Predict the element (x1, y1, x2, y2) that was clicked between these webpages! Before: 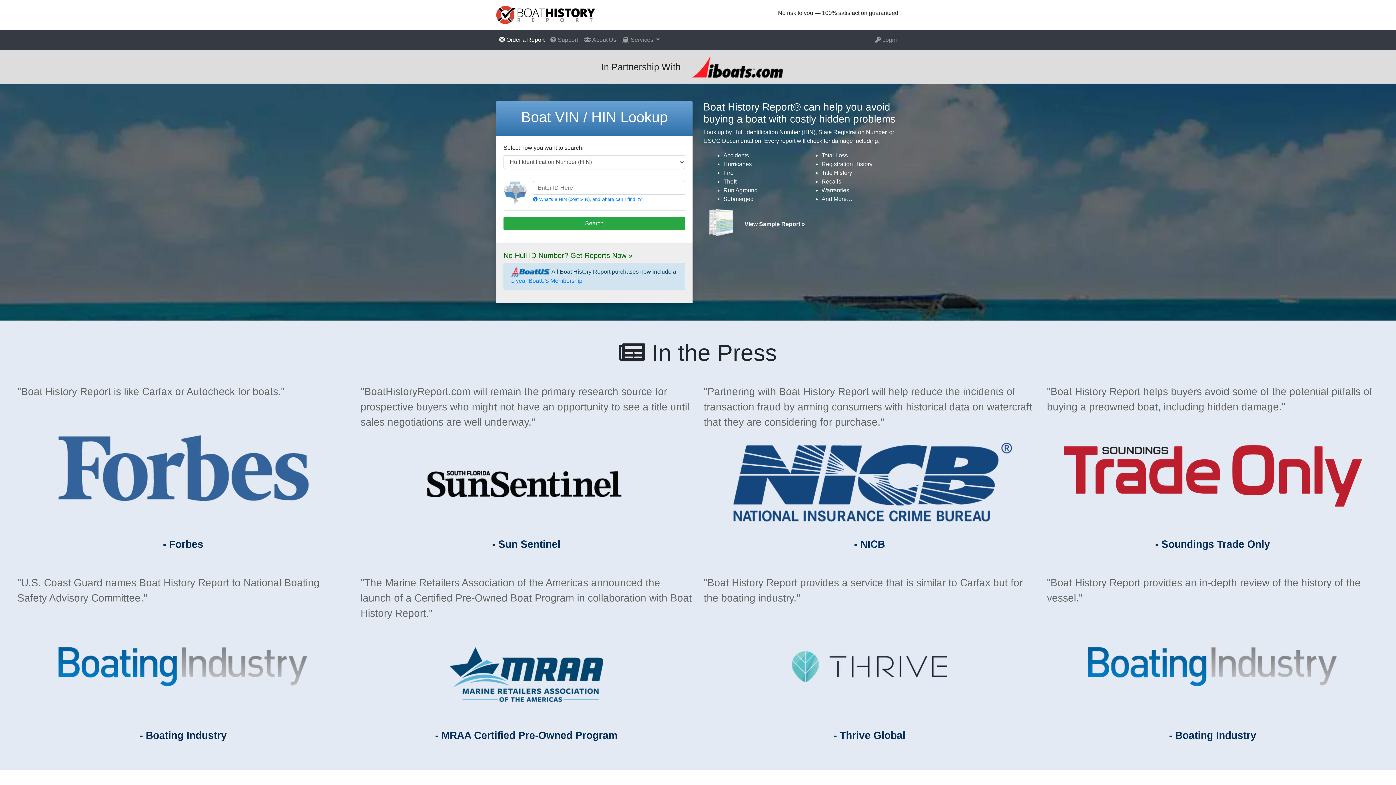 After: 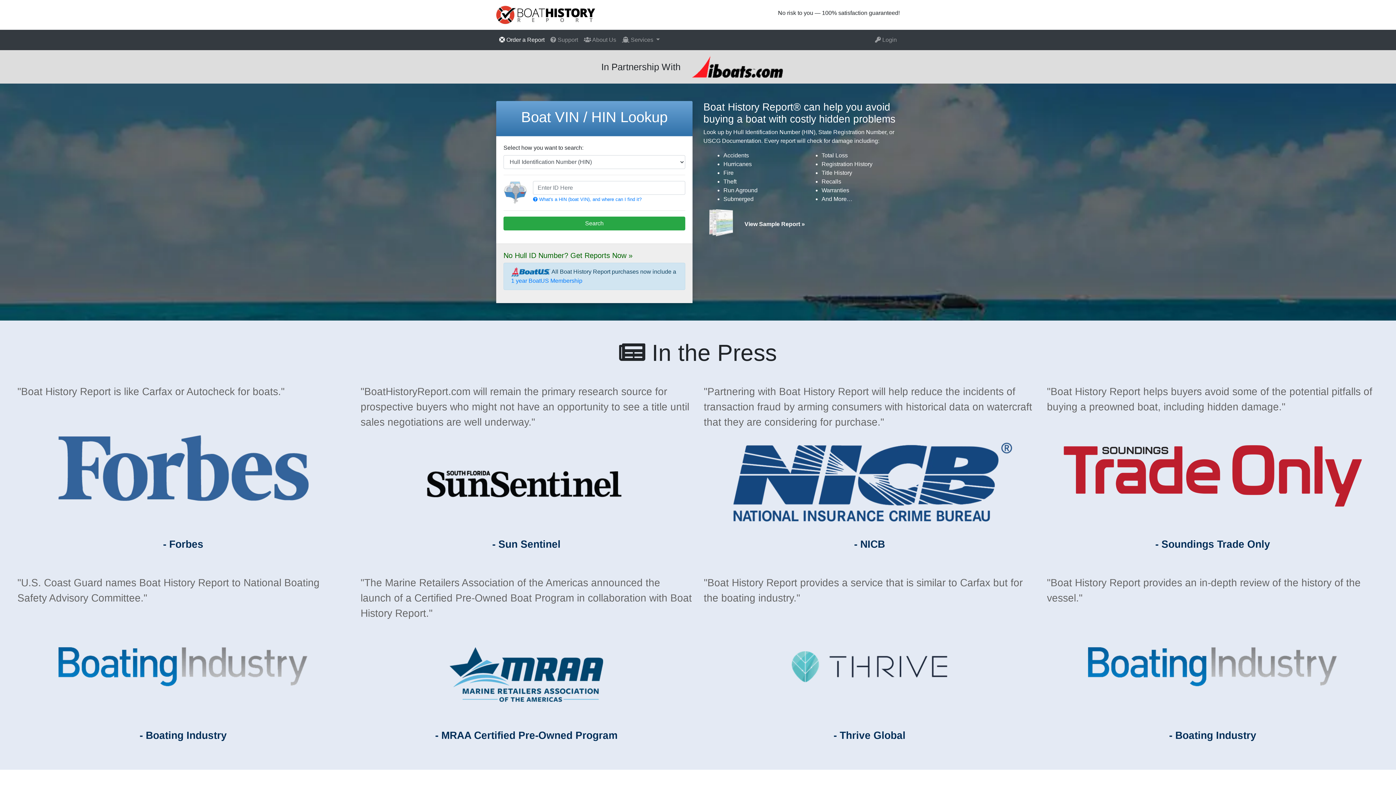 Action: bbox: (496, 11, 595, 17)